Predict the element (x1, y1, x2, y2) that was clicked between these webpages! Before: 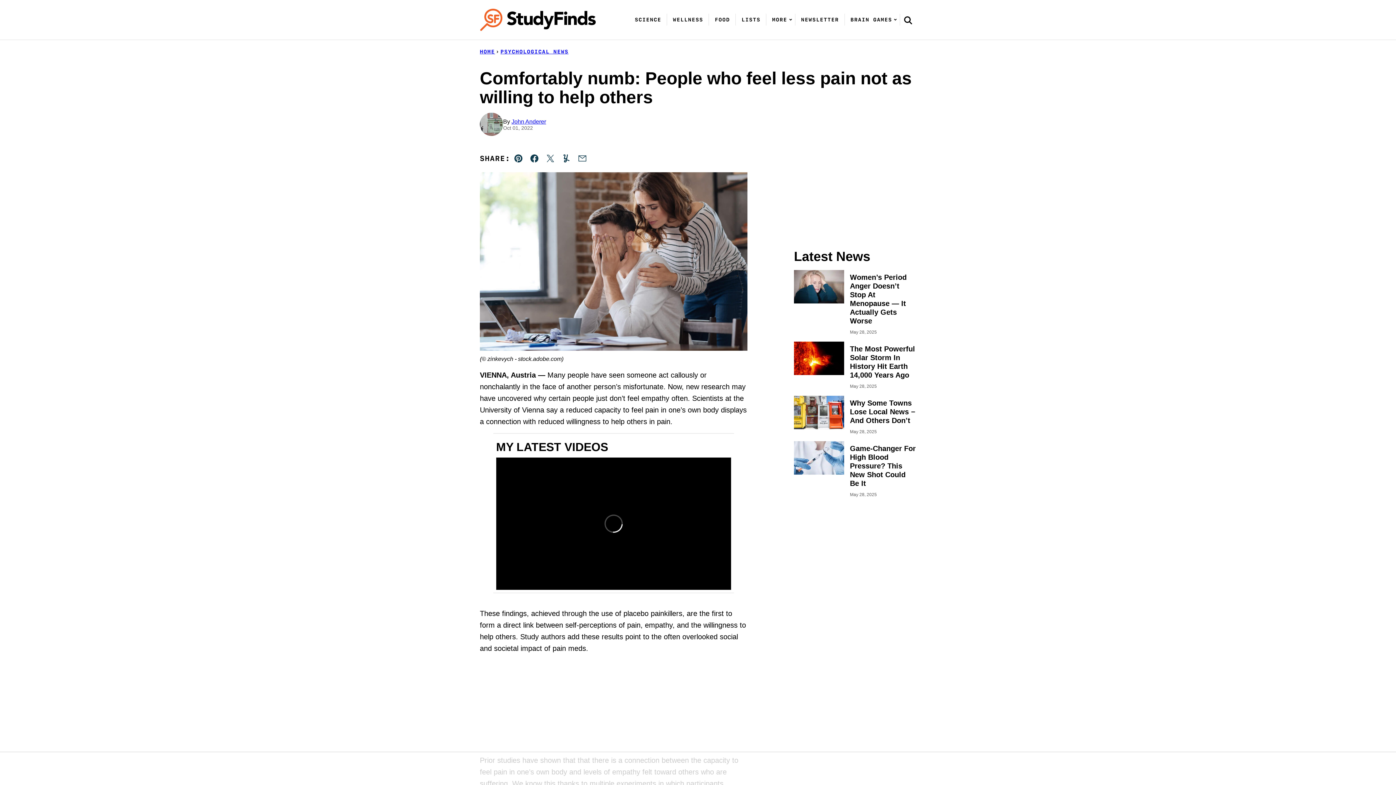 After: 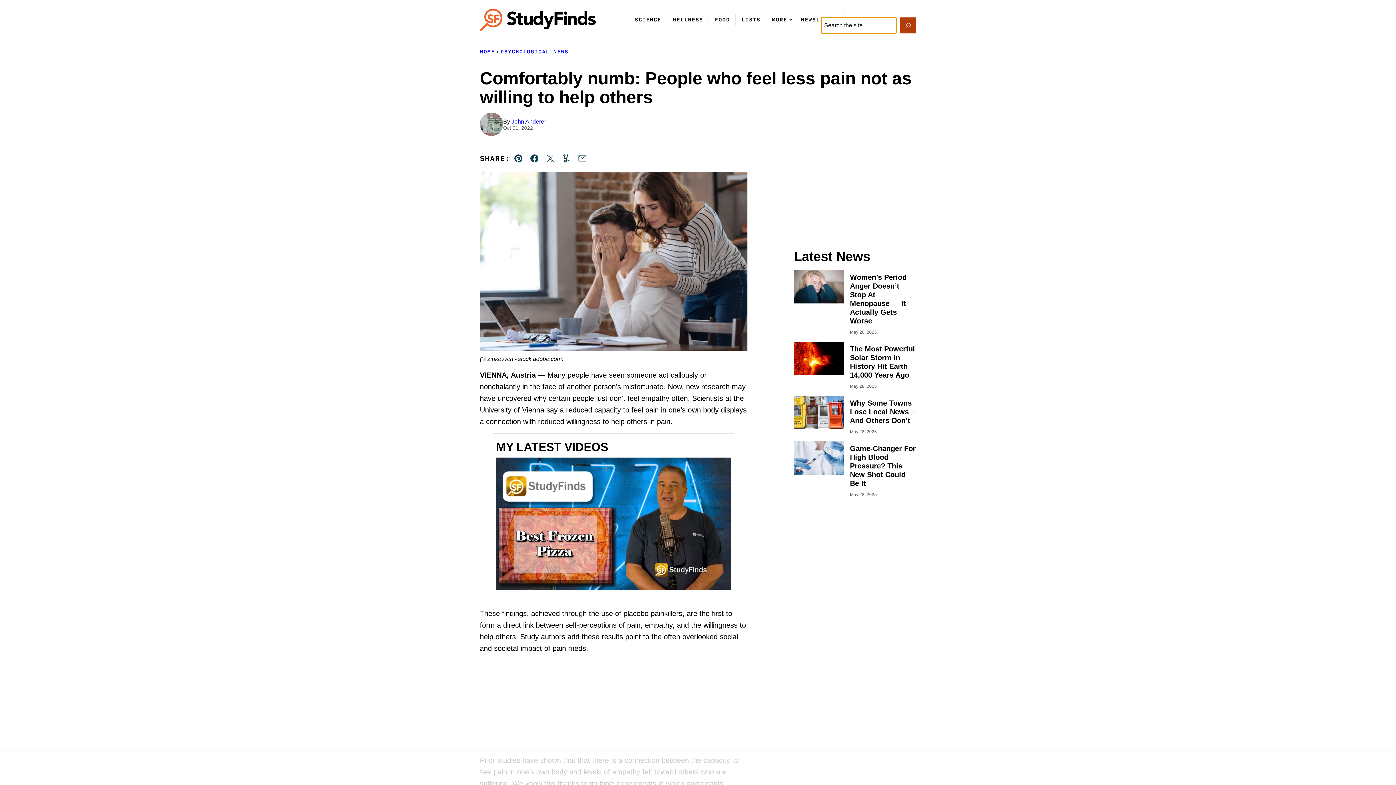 Action: label: Search bbox: (900, 11, 916, 27)